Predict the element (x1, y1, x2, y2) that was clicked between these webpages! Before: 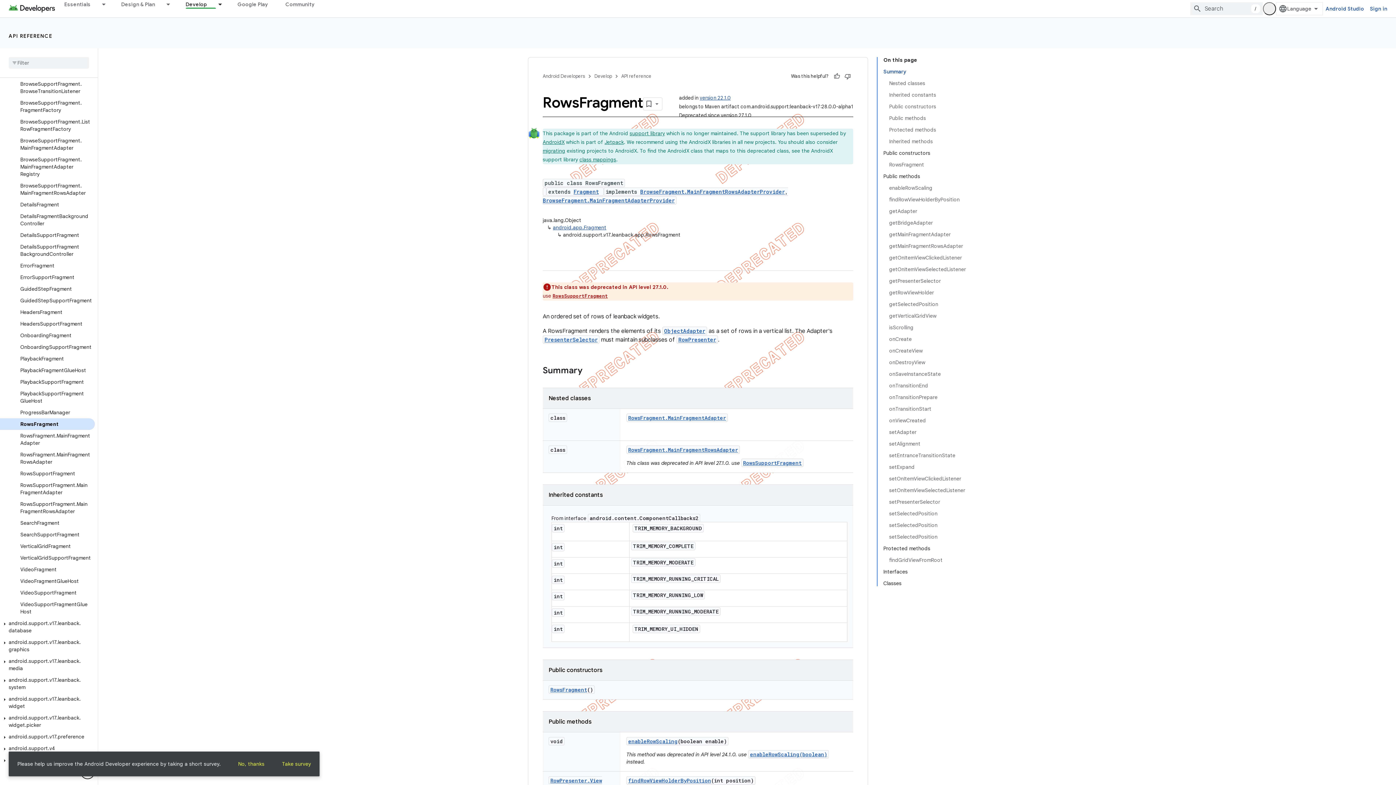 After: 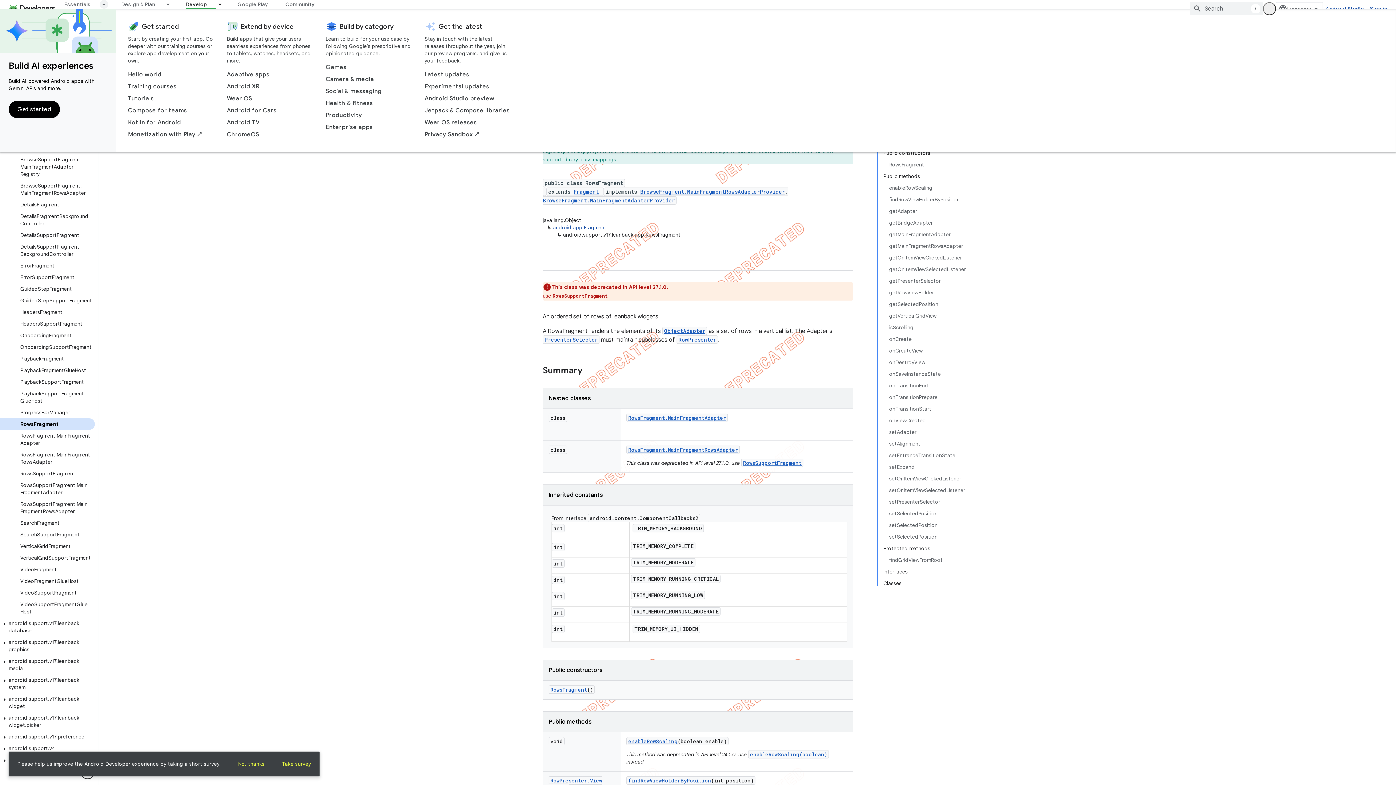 Action: label: Dropdown menu for Essentials bbox: (99, 0, 112, 8)